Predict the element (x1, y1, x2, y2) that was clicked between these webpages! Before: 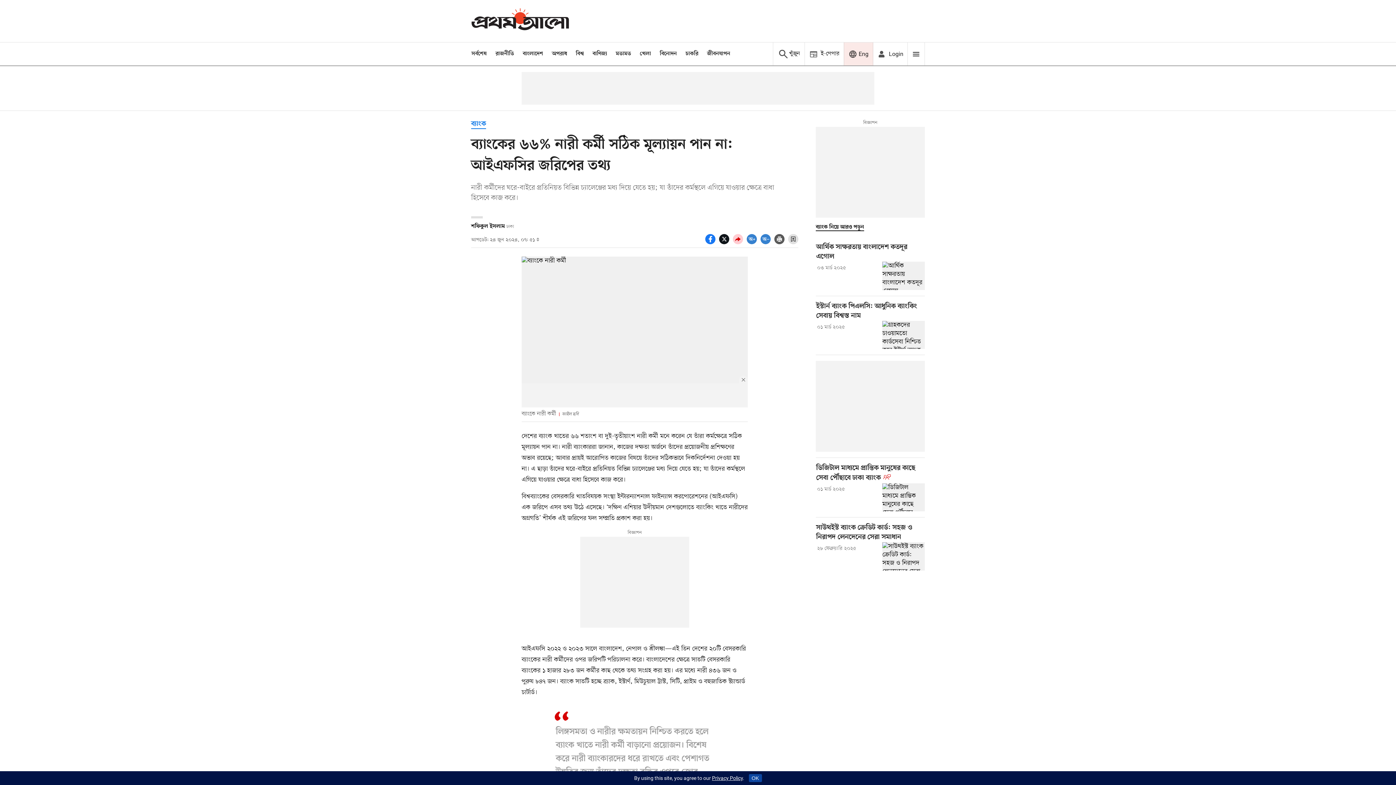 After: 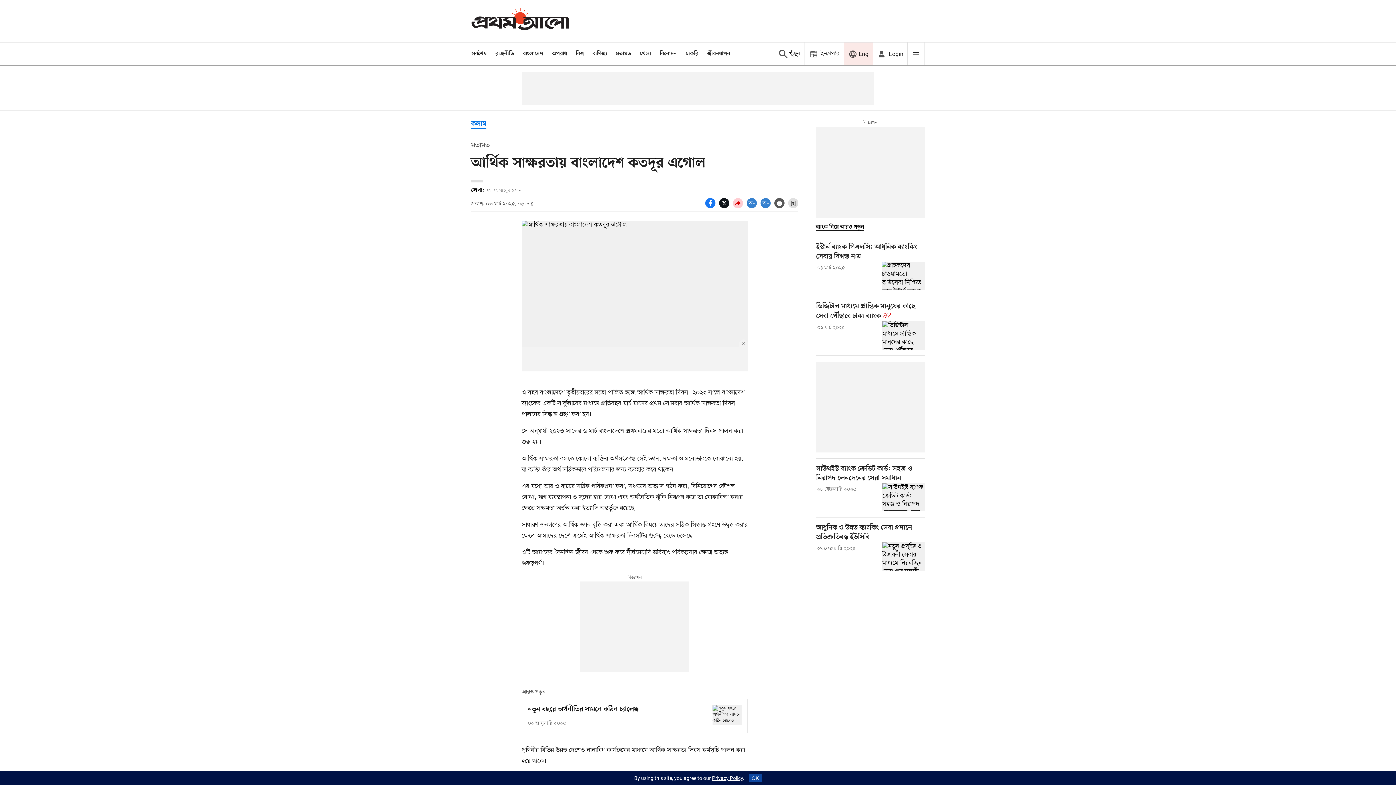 Action: label: আর্থিক সাক্ষরতায় বাংলাদেশ কতদূর এগোল bbox: (882, 261, 925, 290)